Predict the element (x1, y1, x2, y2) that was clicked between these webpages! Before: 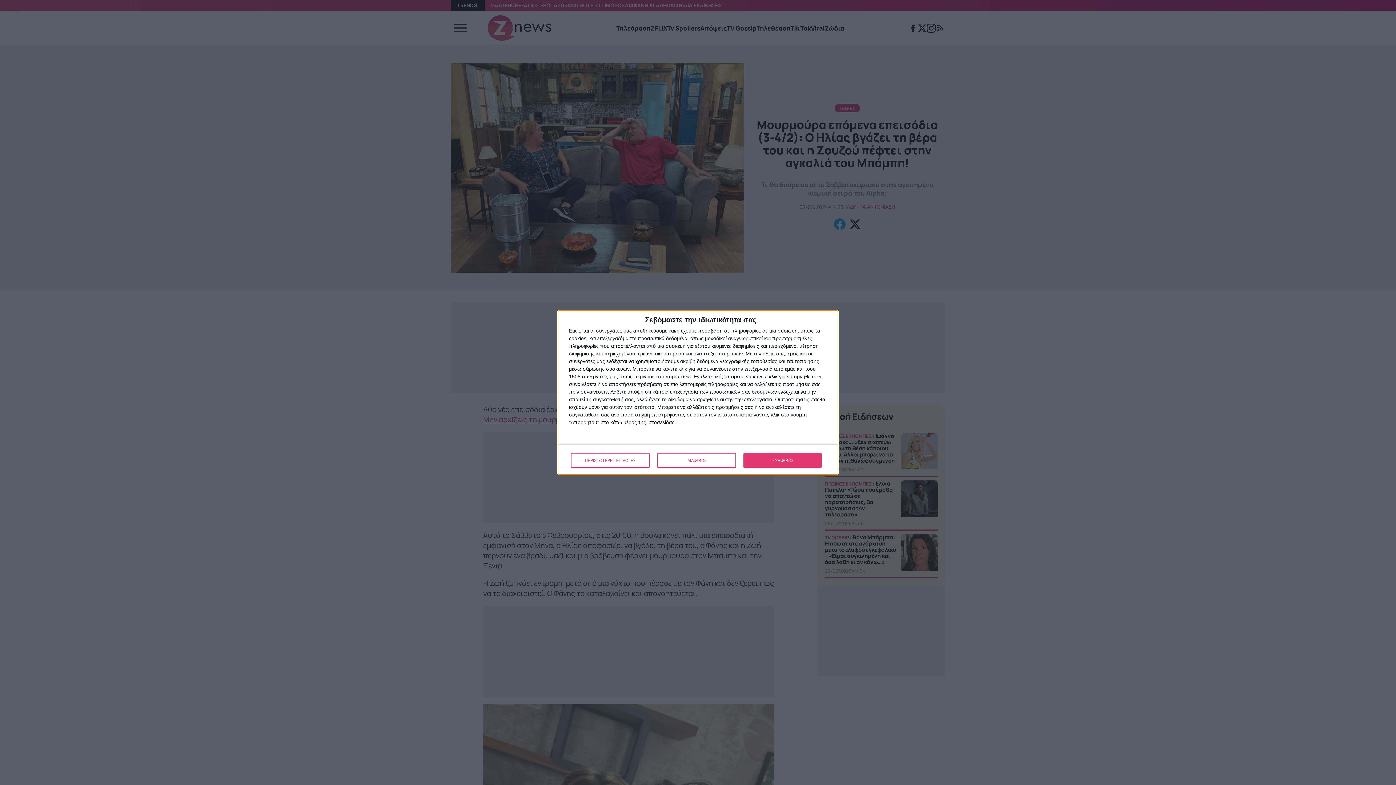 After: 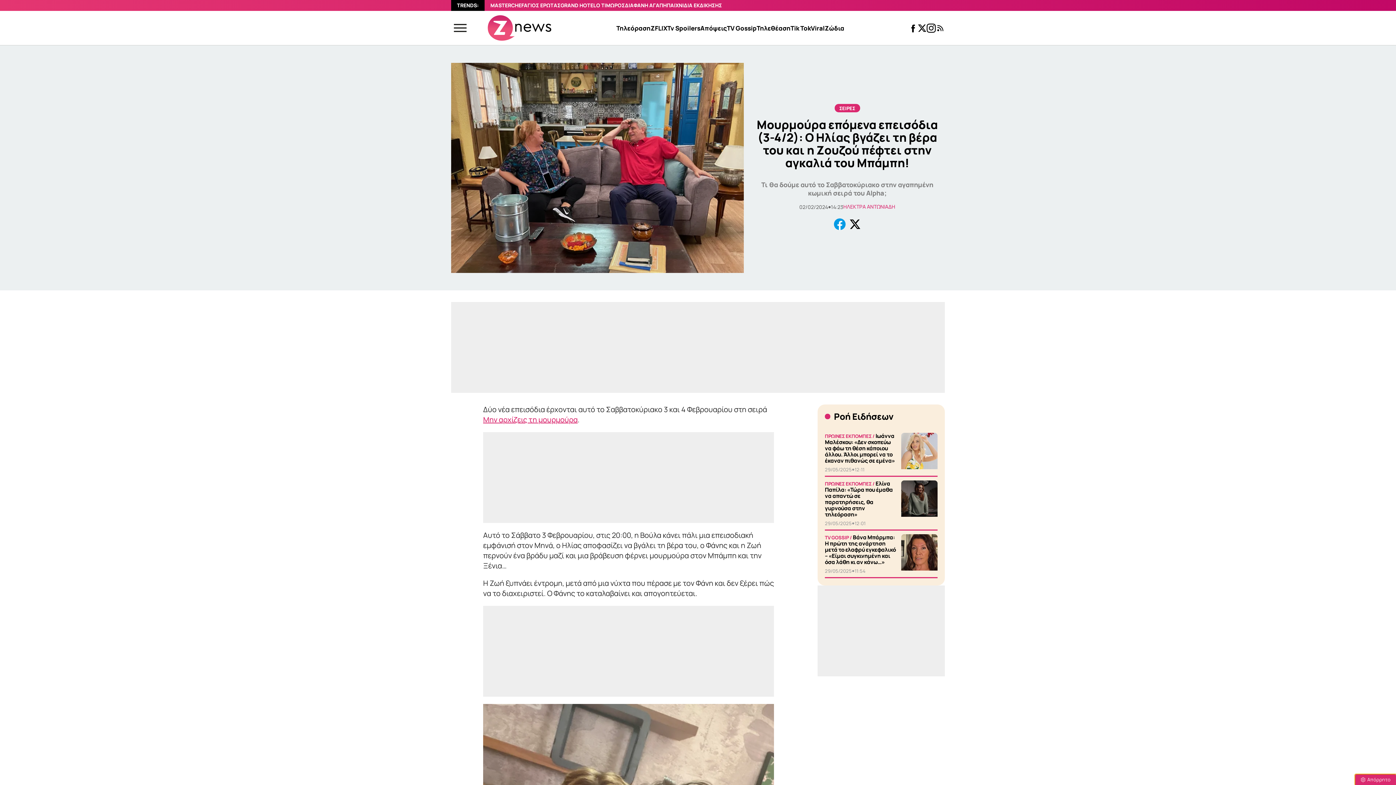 Action: bbox: (657, 453, 736, 468) label: ΔΙΑΦΩΝΩ